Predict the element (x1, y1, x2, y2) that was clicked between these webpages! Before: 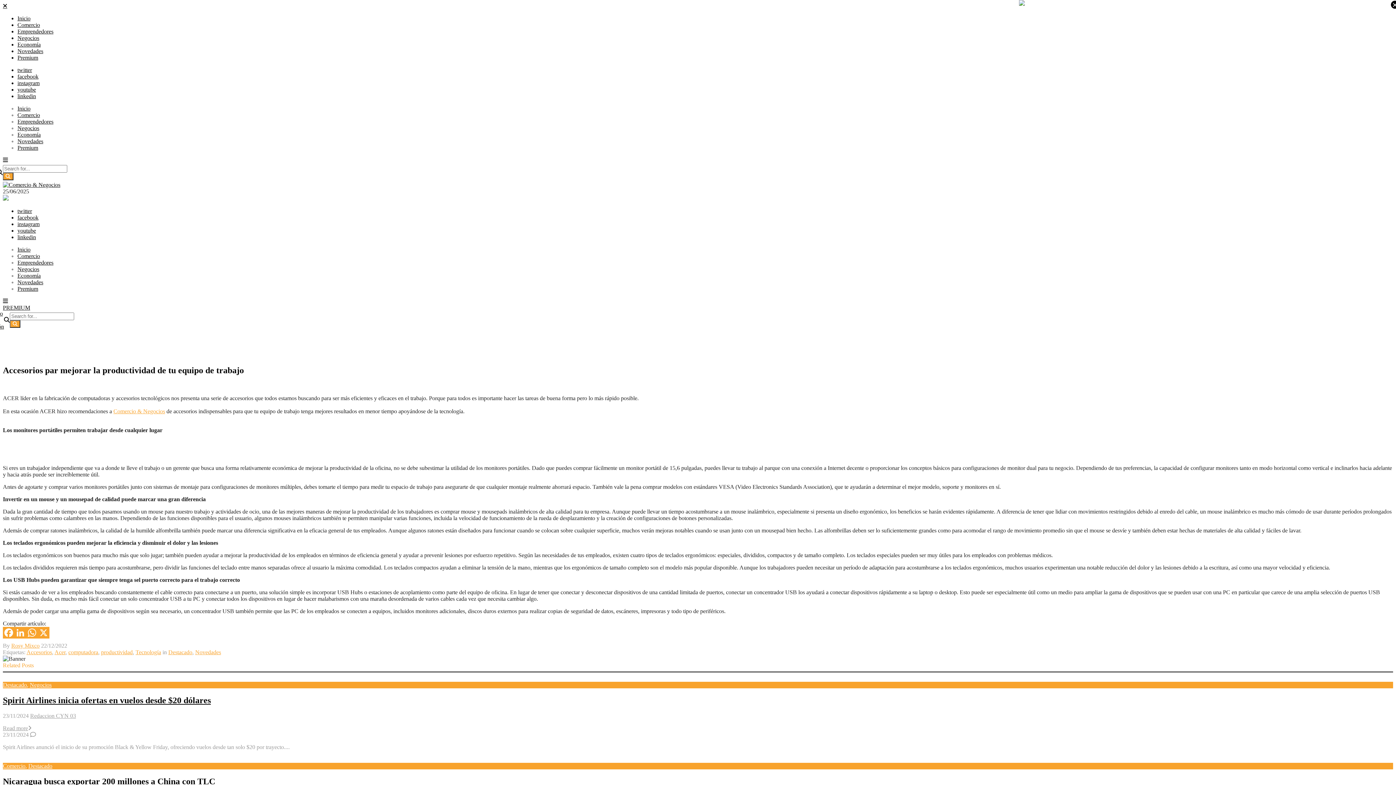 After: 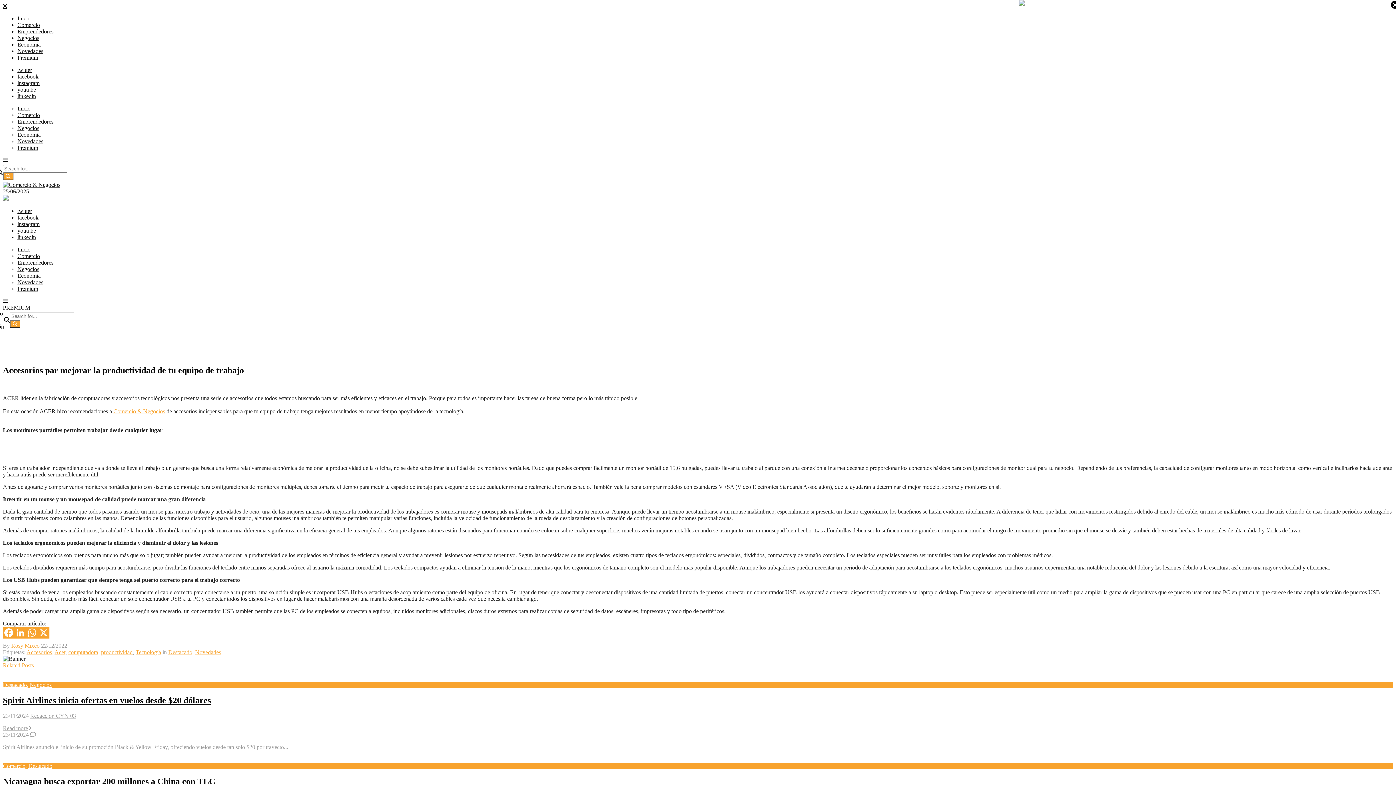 Action: bbox: (26, 627, 37, 638) label: WhatsApp